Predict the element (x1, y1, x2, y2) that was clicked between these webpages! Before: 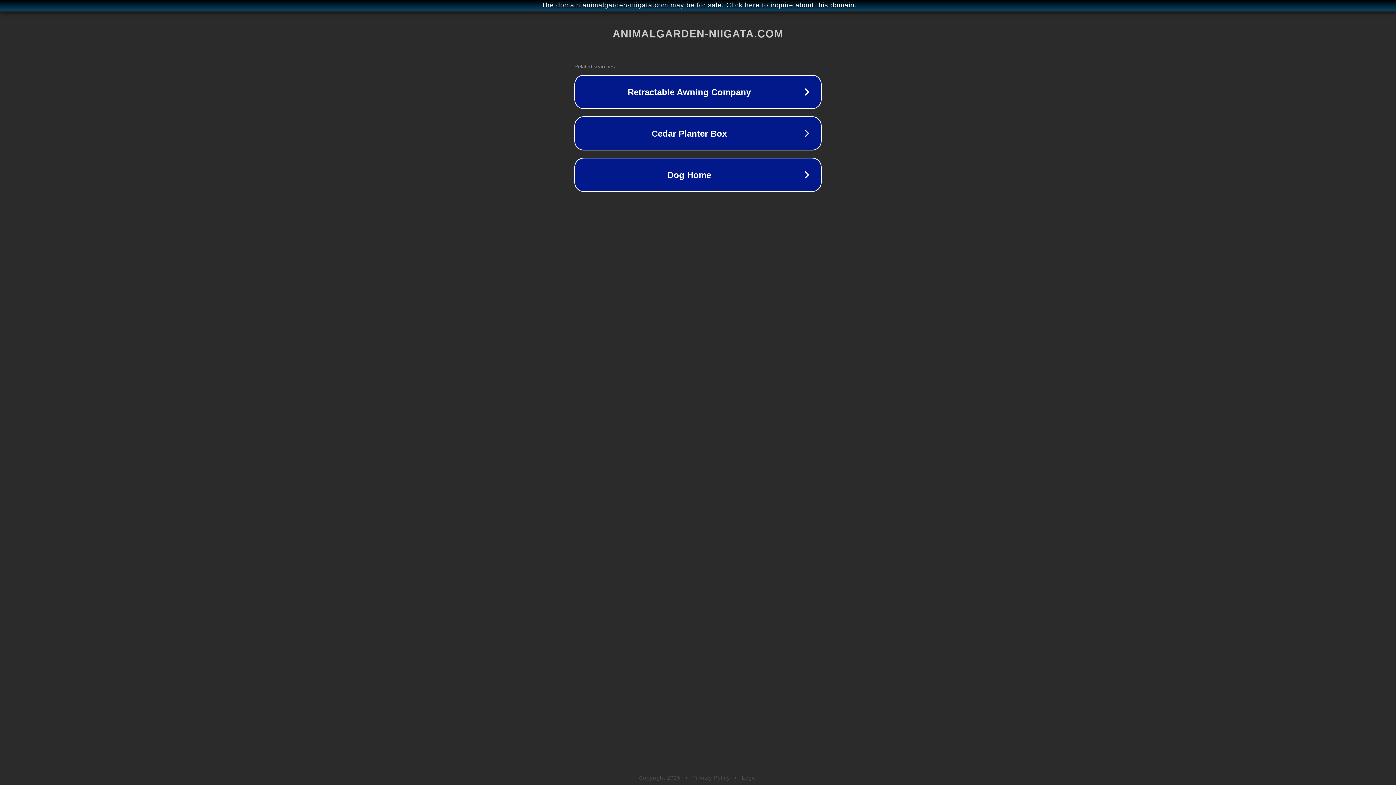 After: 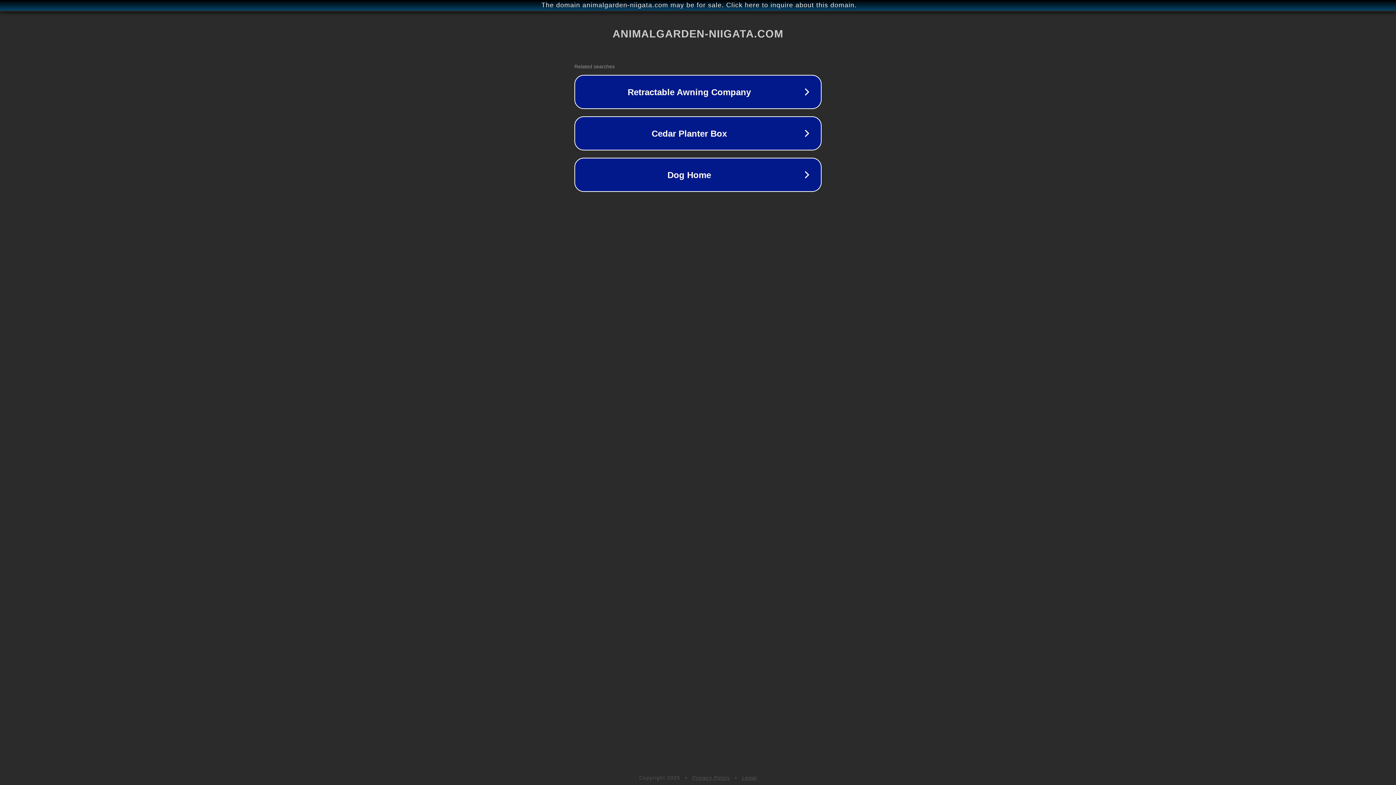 Action: label: Privacy Policy bbox: (692, 775, 730, 781)